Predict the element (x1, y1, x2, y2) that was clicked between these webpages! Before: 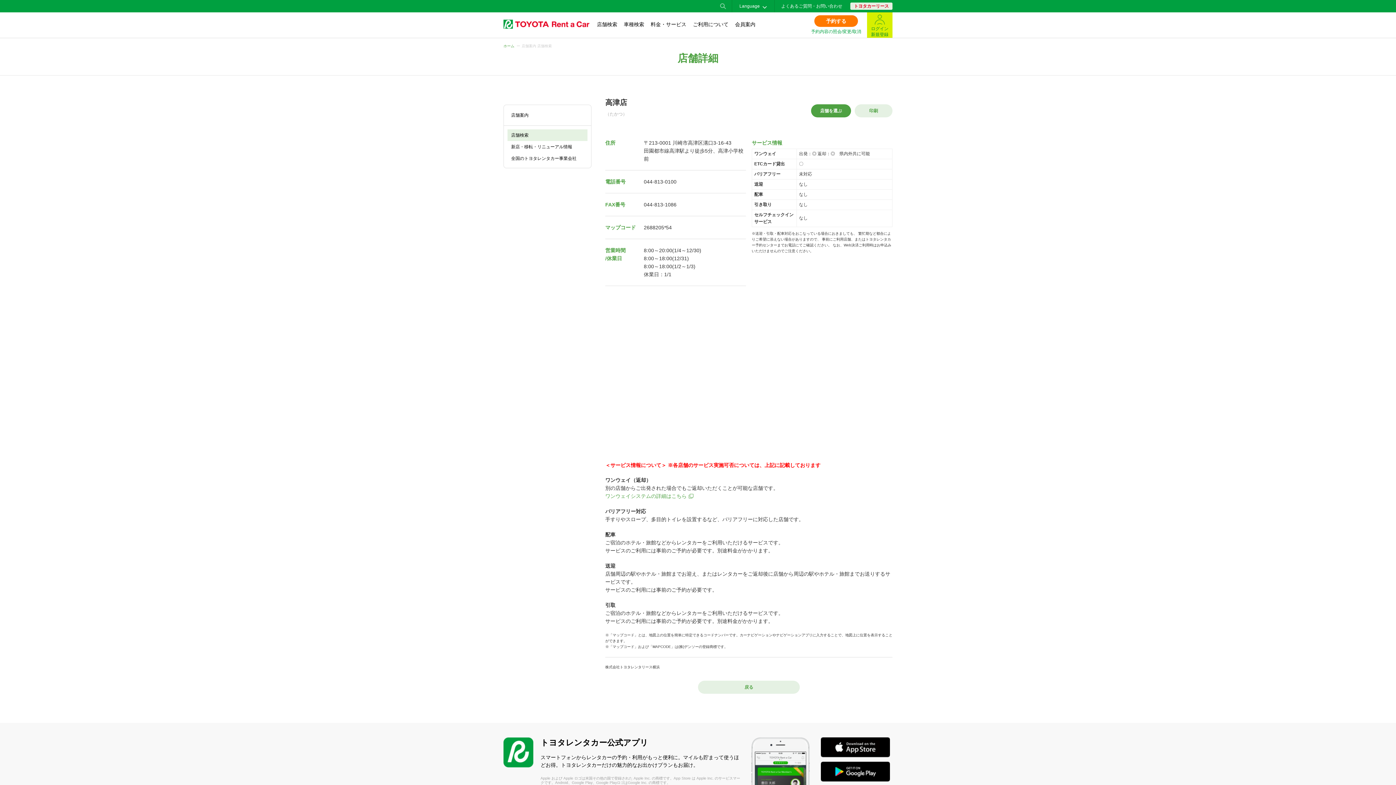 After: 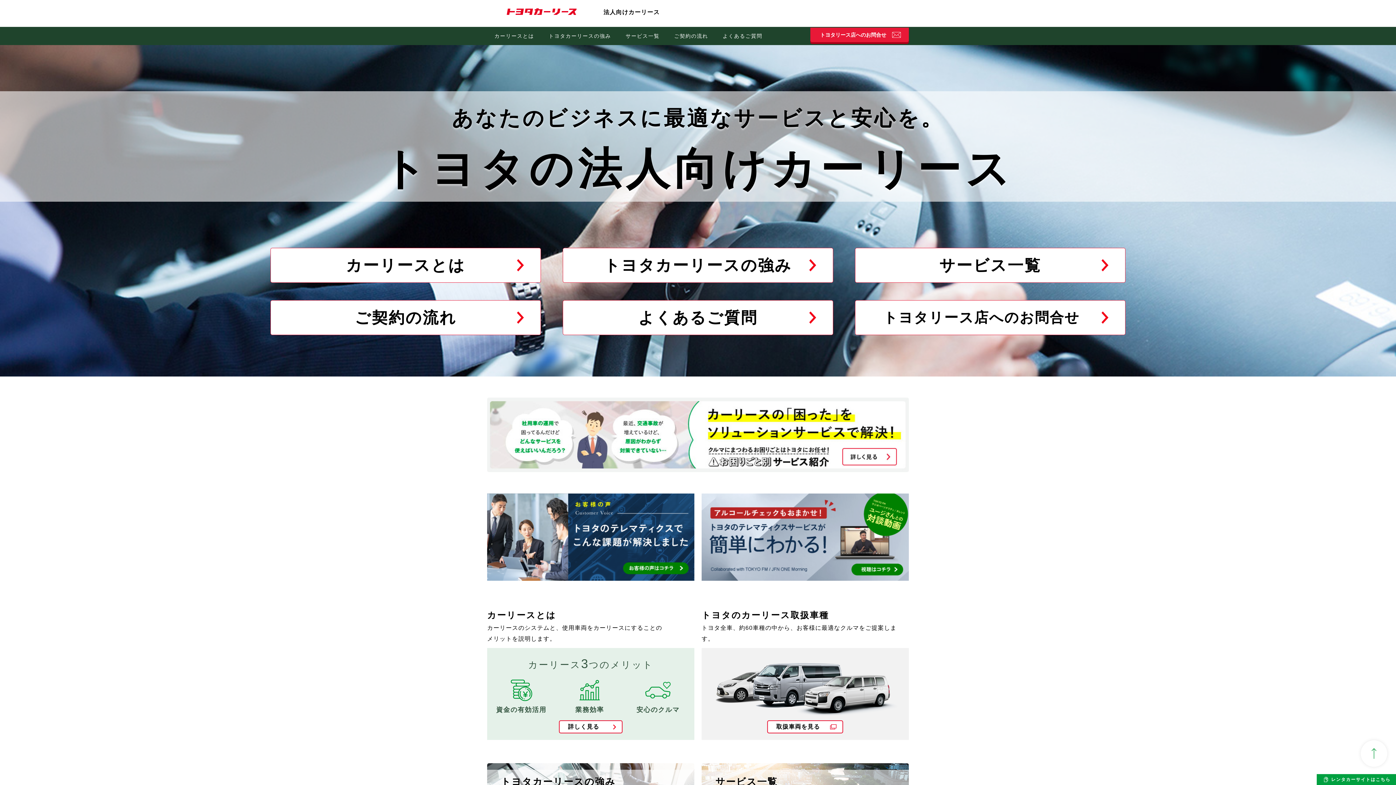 Action: bbox: (854, 2, 889, 11) label: トヨタカーリース